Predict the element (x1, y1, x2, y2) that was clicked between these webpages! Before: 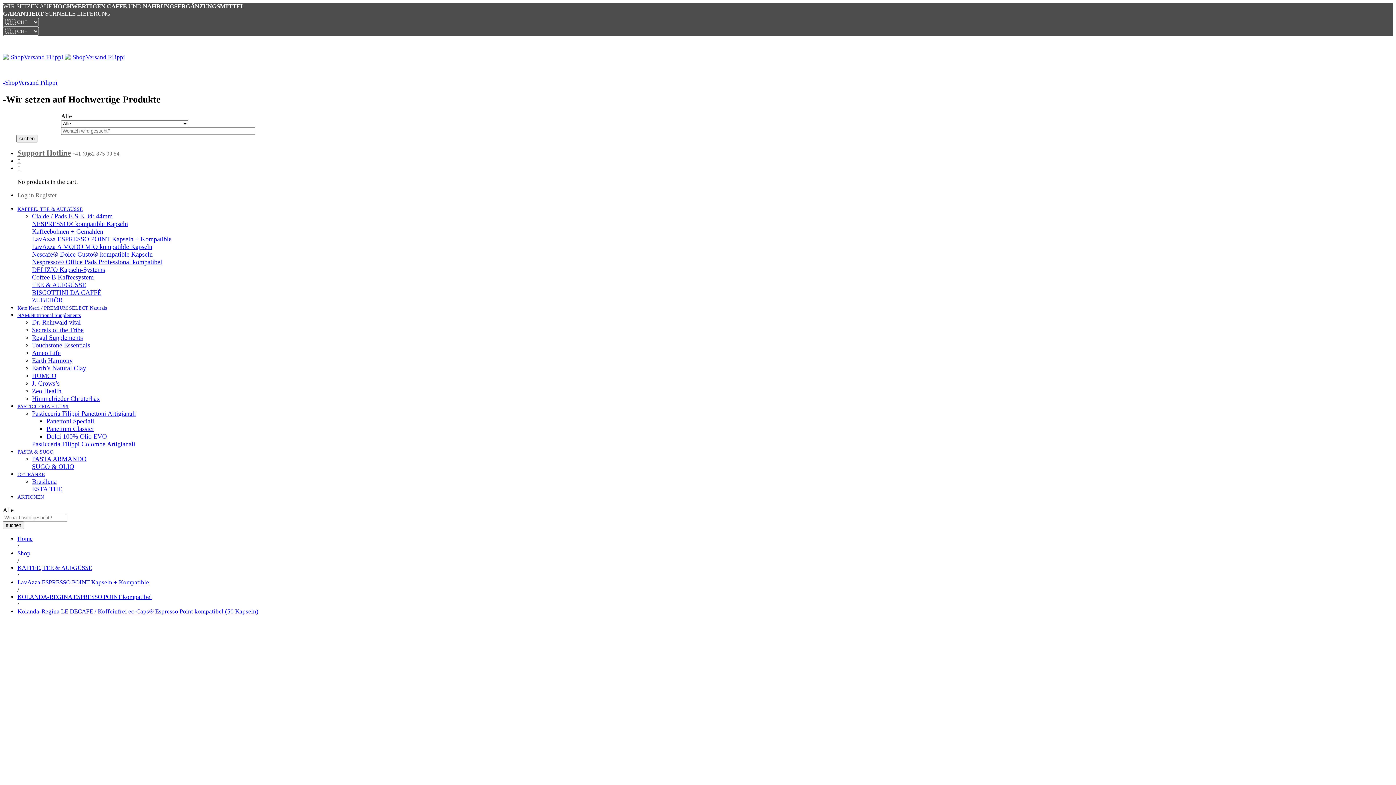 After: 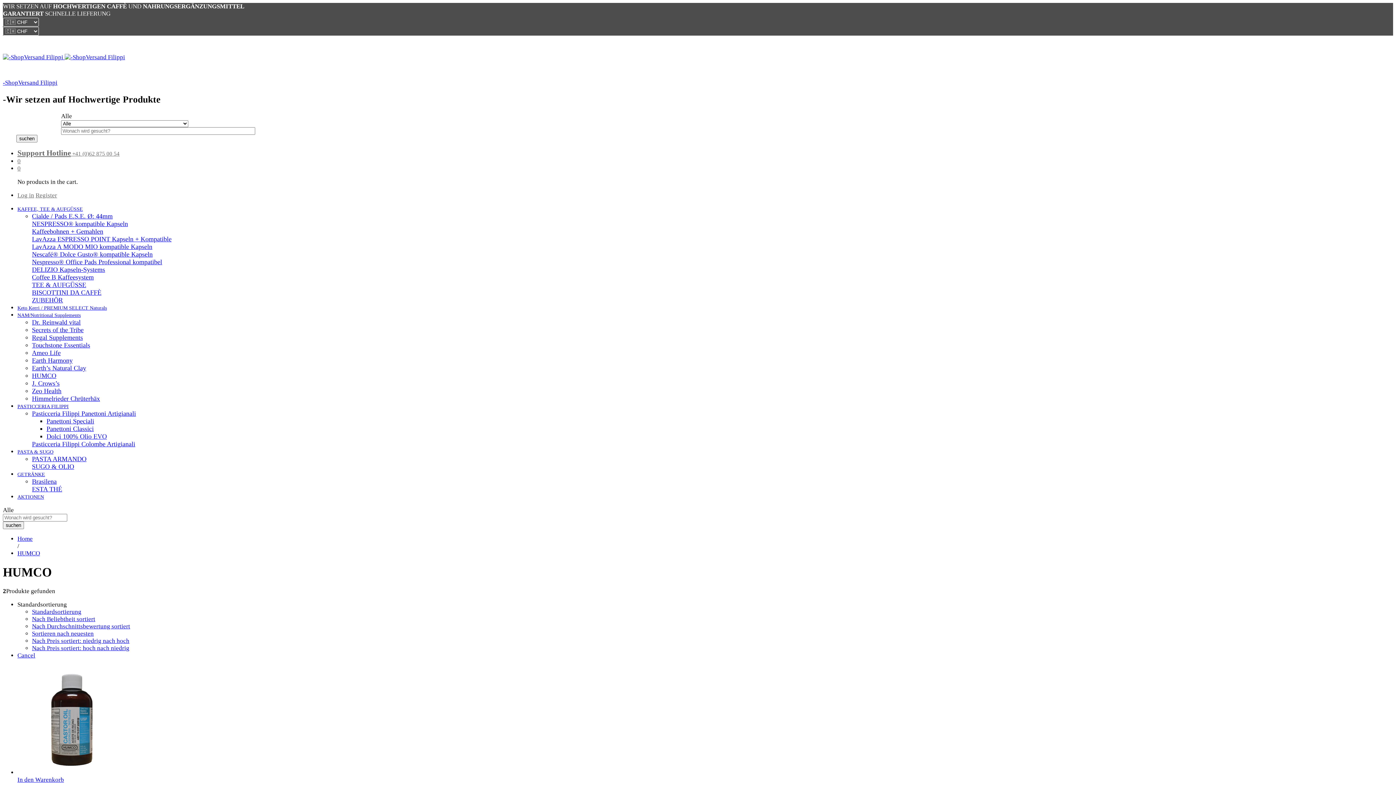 Action: label: HUMCO bbox: (32, 372, 56, 379)